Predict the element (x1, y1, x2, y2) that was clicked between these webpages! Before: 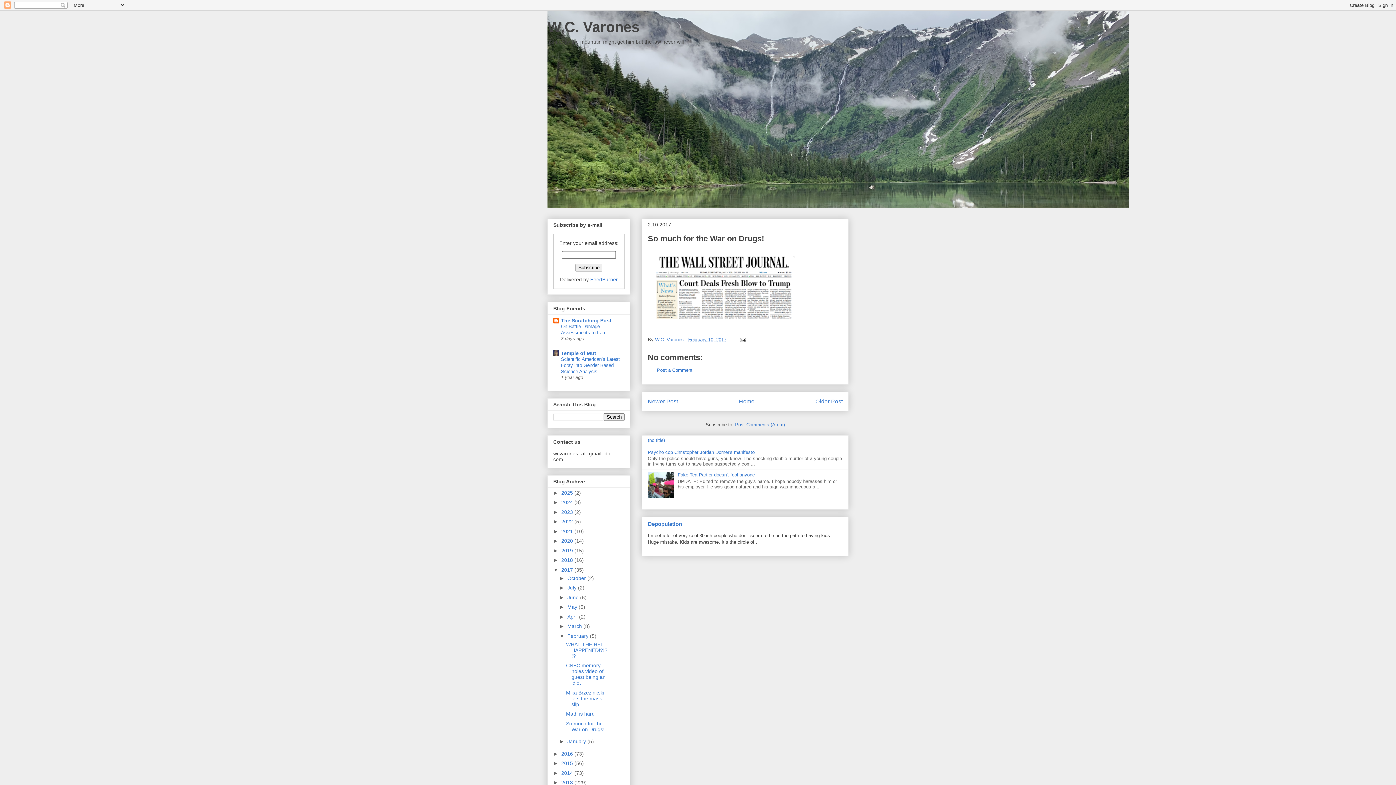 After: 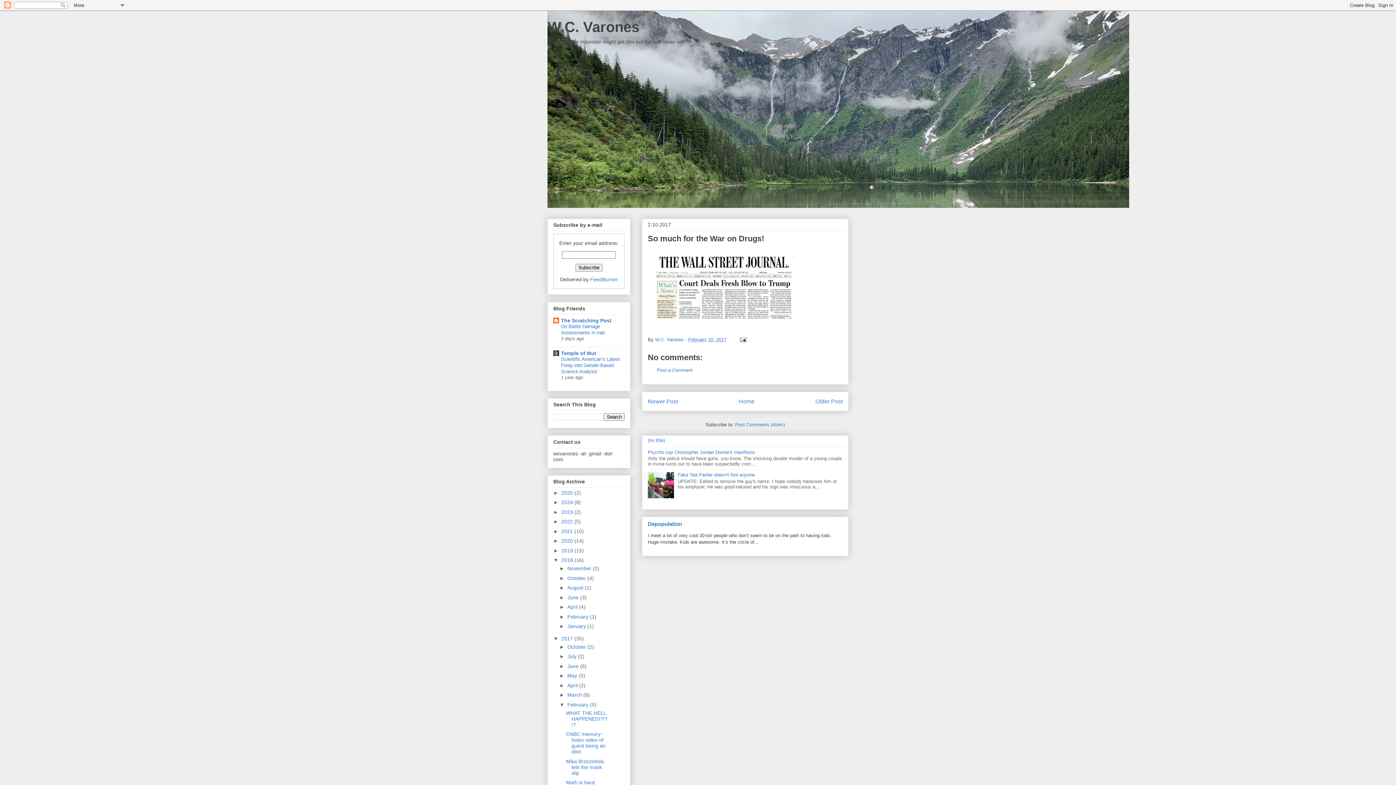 Action: label: ►   bbox: (553, 557, 561, 563)